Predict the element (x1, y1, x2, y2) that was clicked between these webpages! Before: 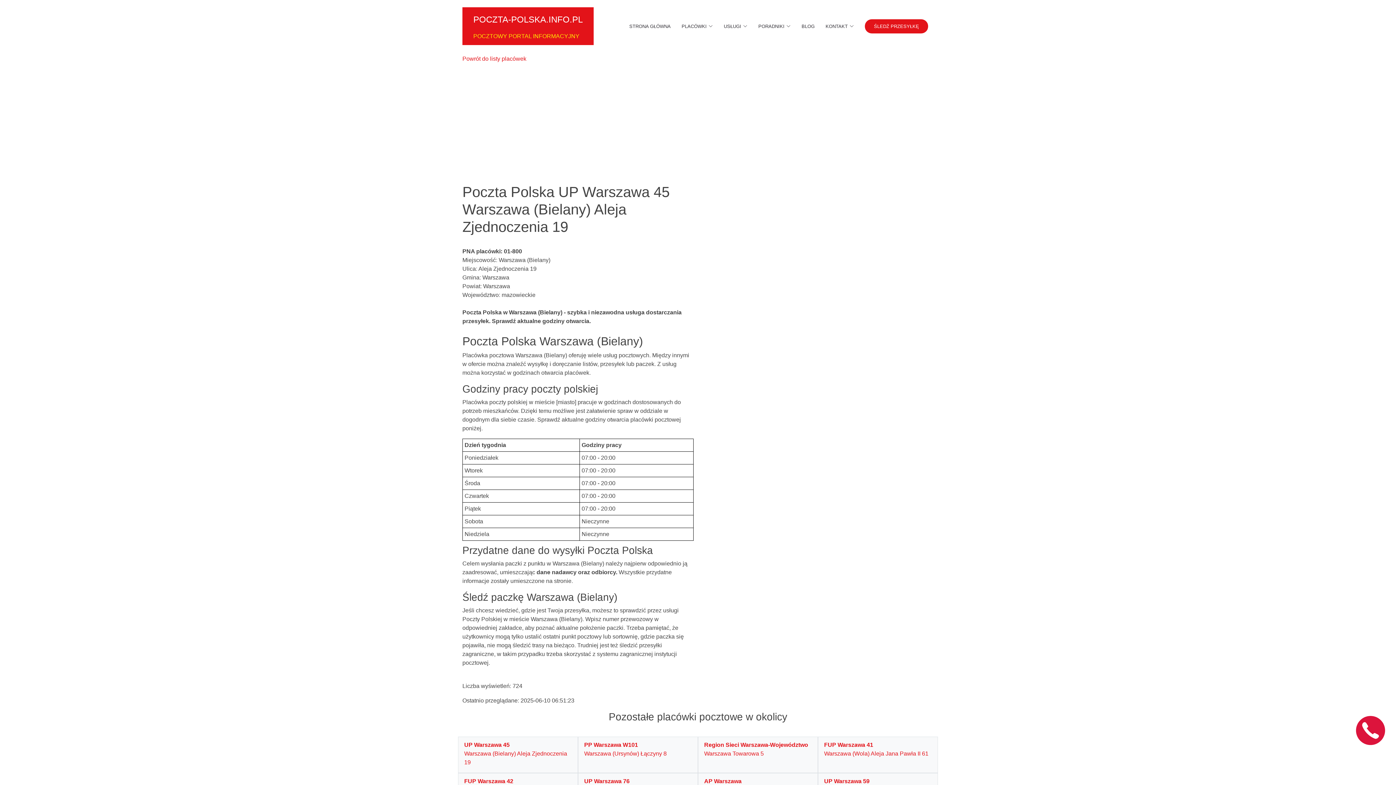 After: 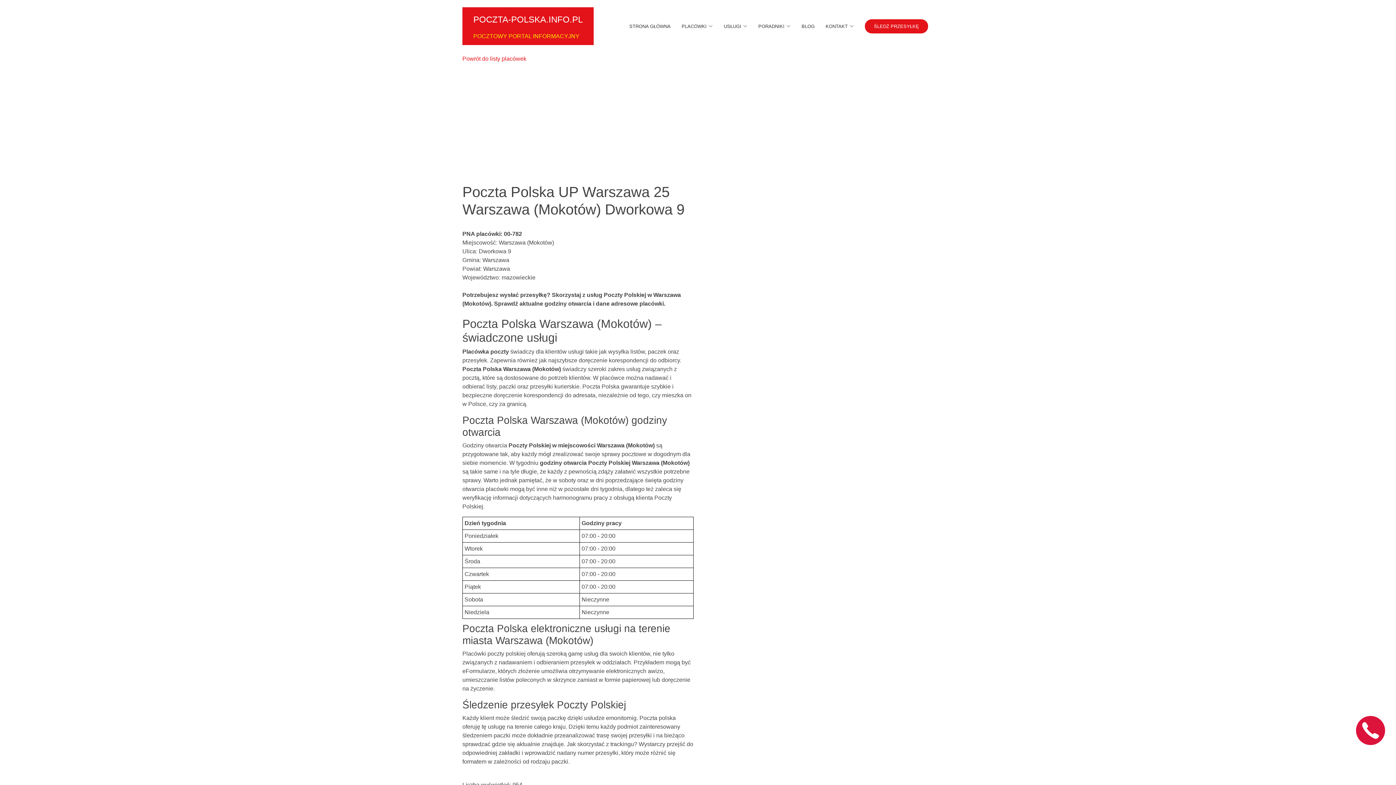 Action: label: UP Warszawa 25

Warszawa (Mokotów) Dworkowa 9 bbox: (584, 776, 692, 792)